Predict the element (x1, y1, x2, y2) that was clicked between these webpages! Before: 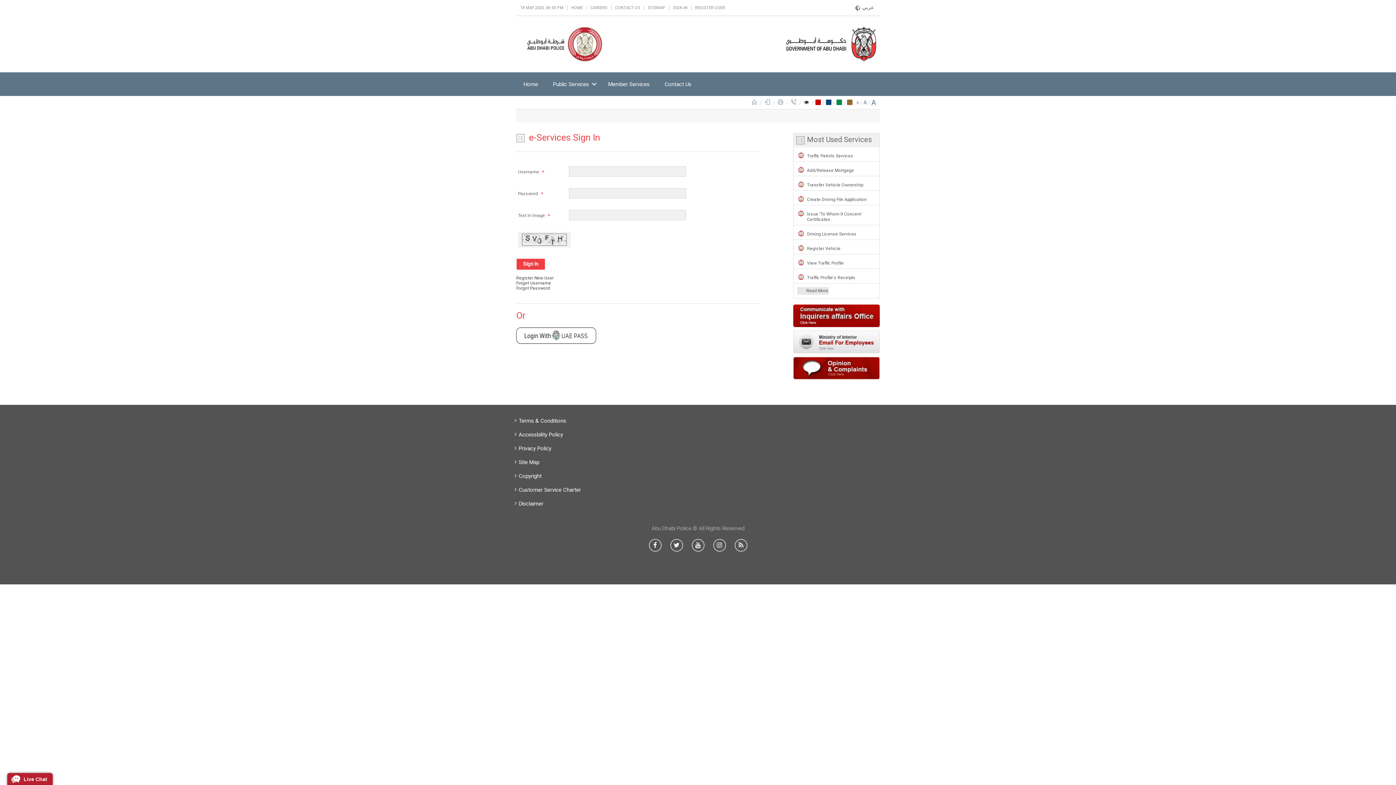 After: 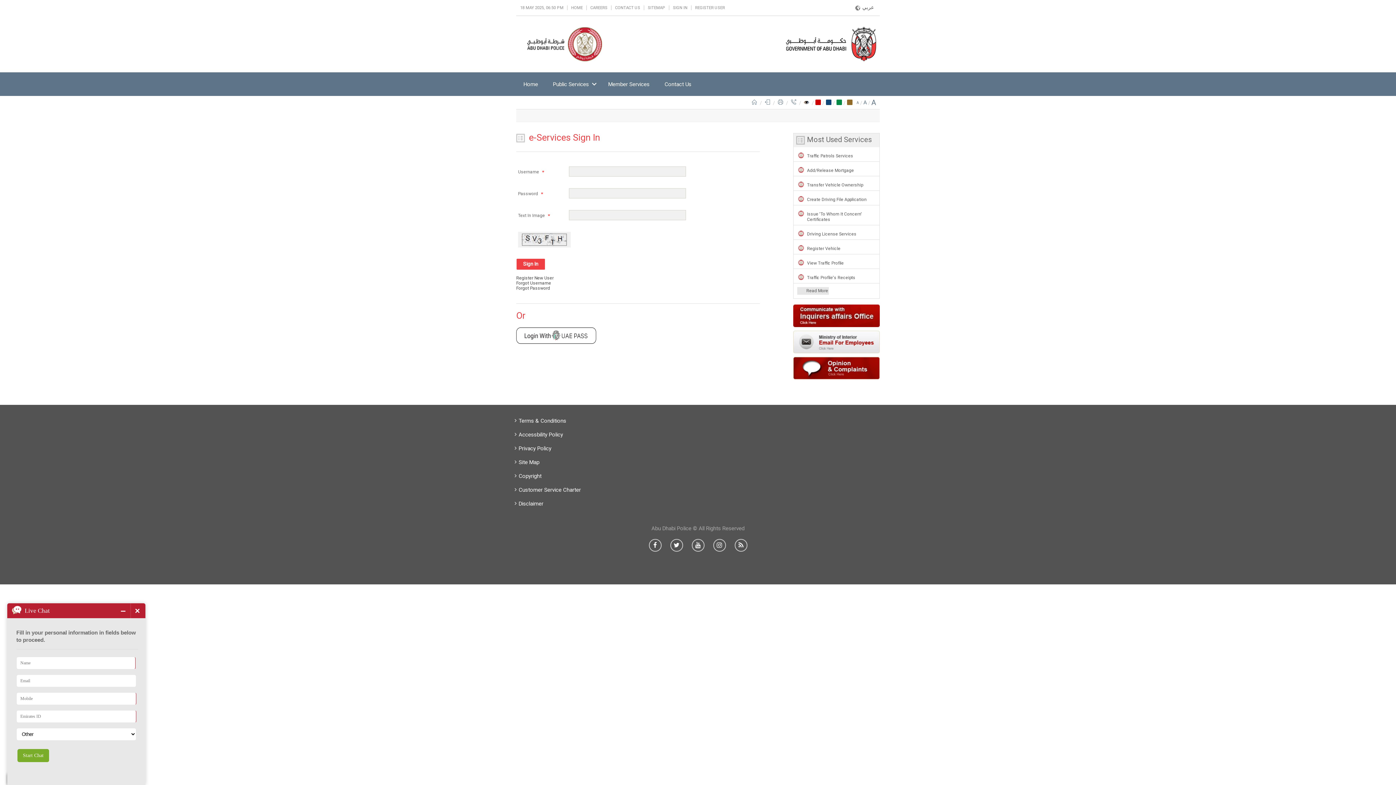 Action: bbox: (7, 773, 52, 785) label: Live Chat